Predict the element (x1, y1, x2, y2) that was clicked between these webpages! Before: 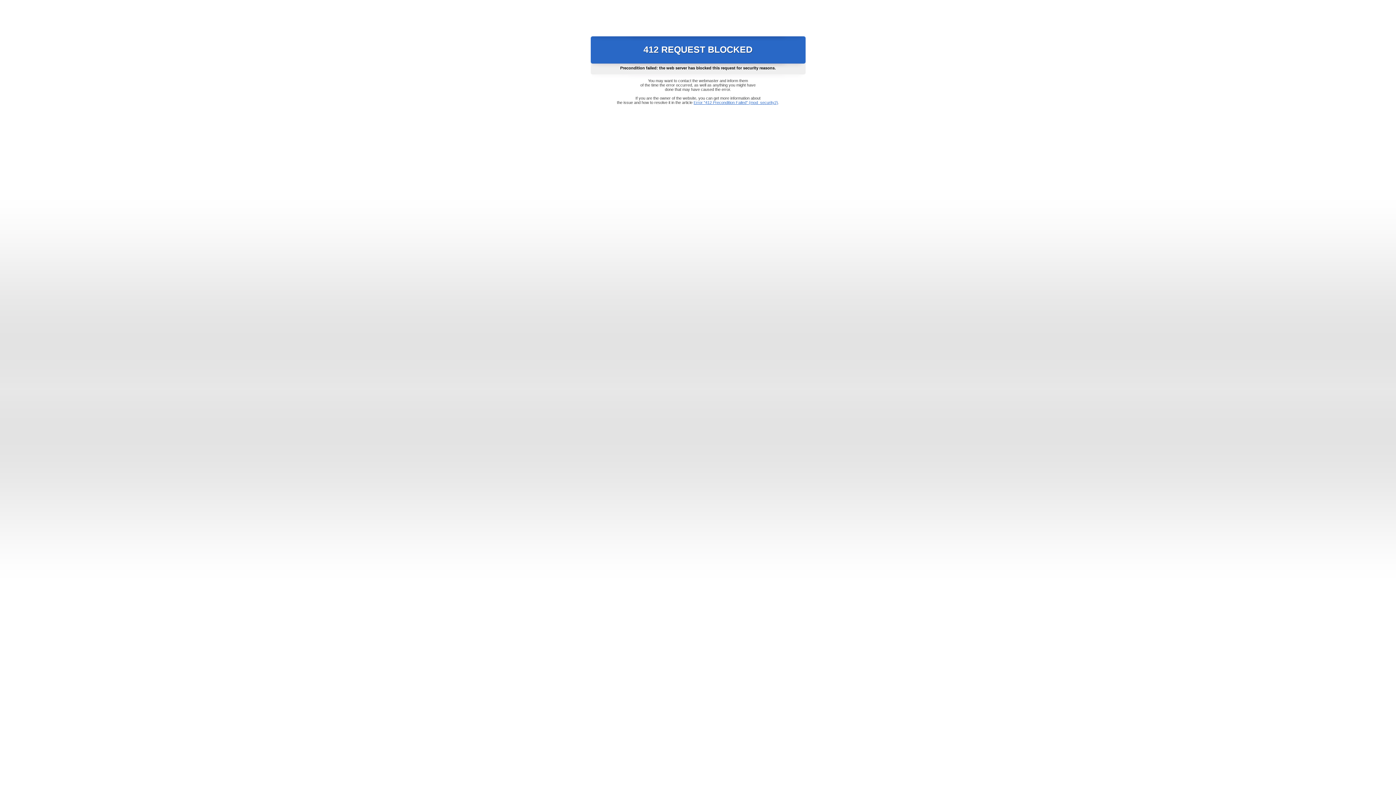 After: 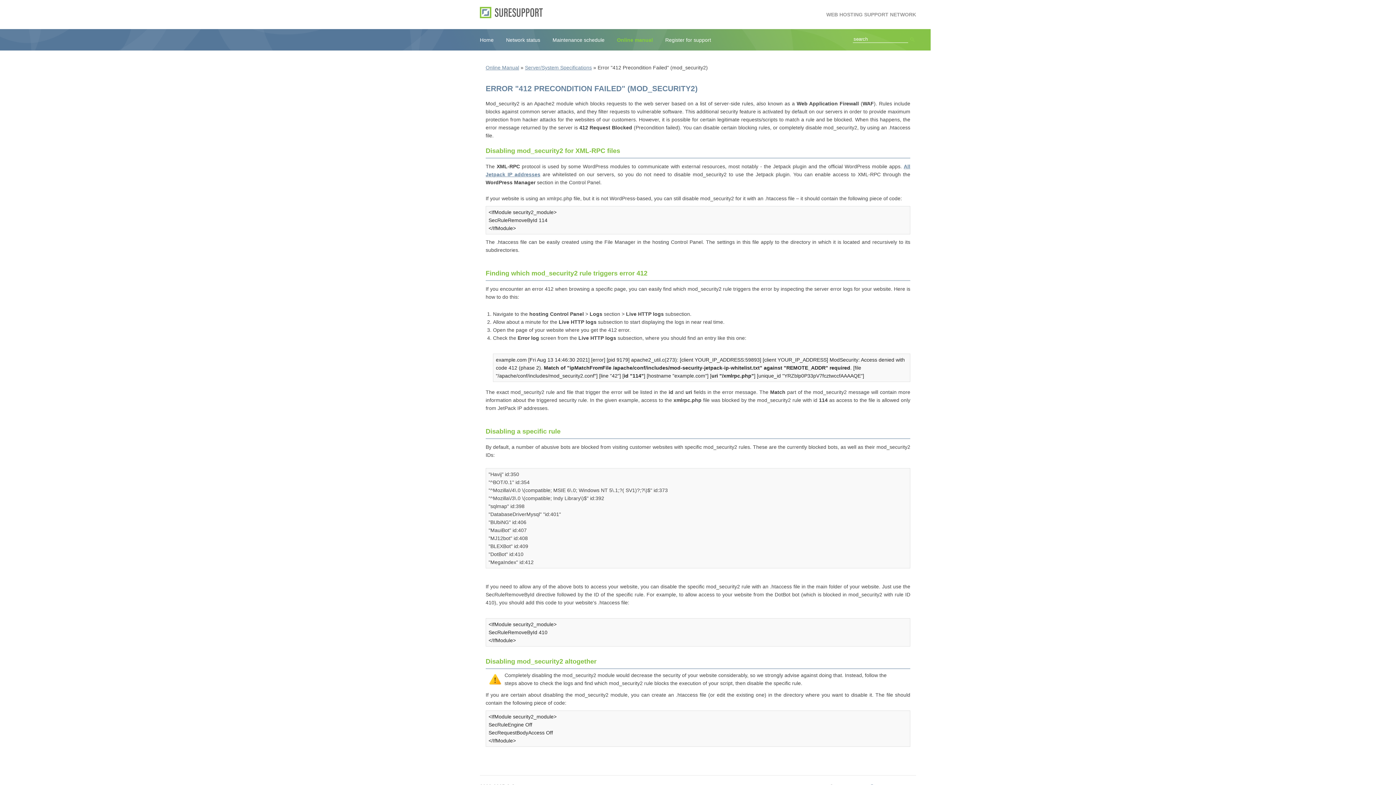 Action: bbox: (693, 100, 778, 104) label: Error "412 Precondition Failed" (mod_security2)